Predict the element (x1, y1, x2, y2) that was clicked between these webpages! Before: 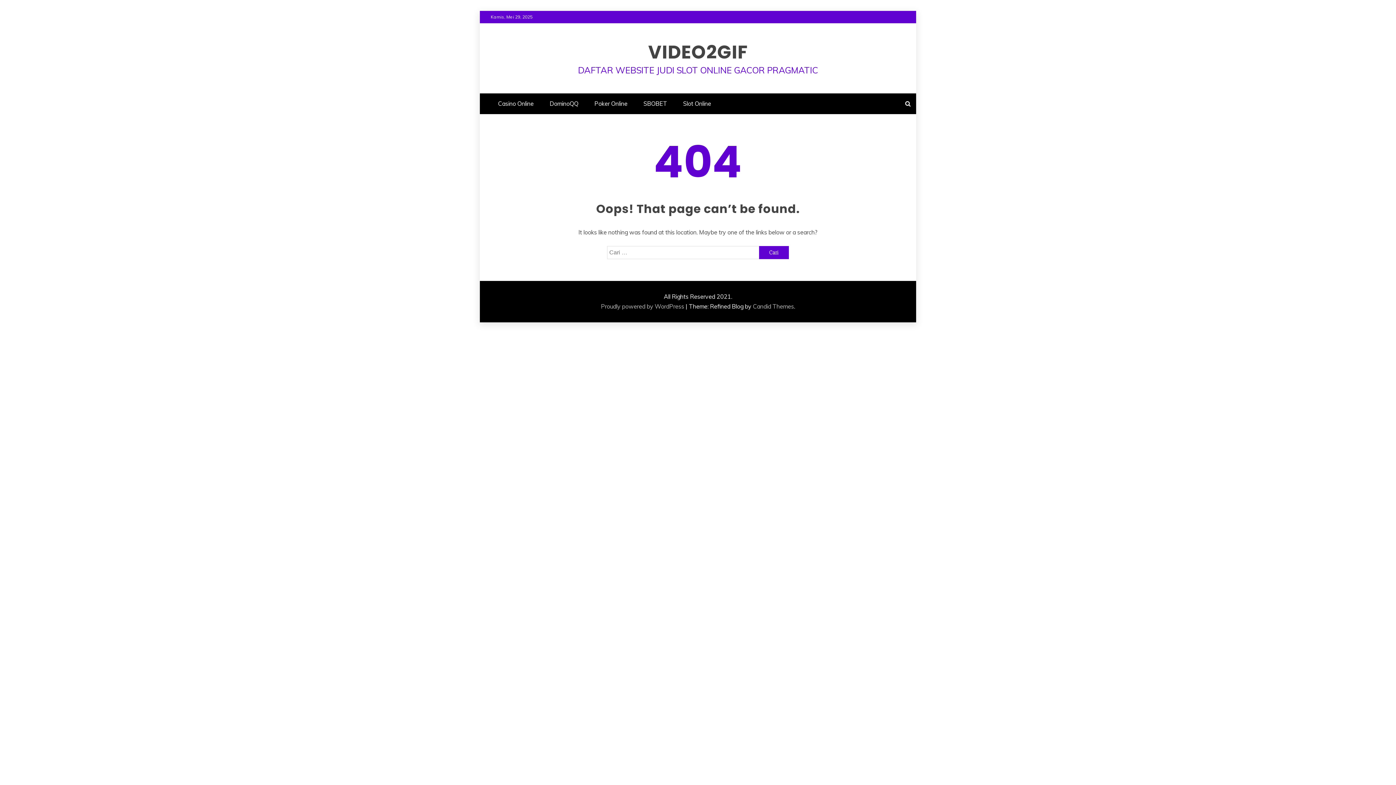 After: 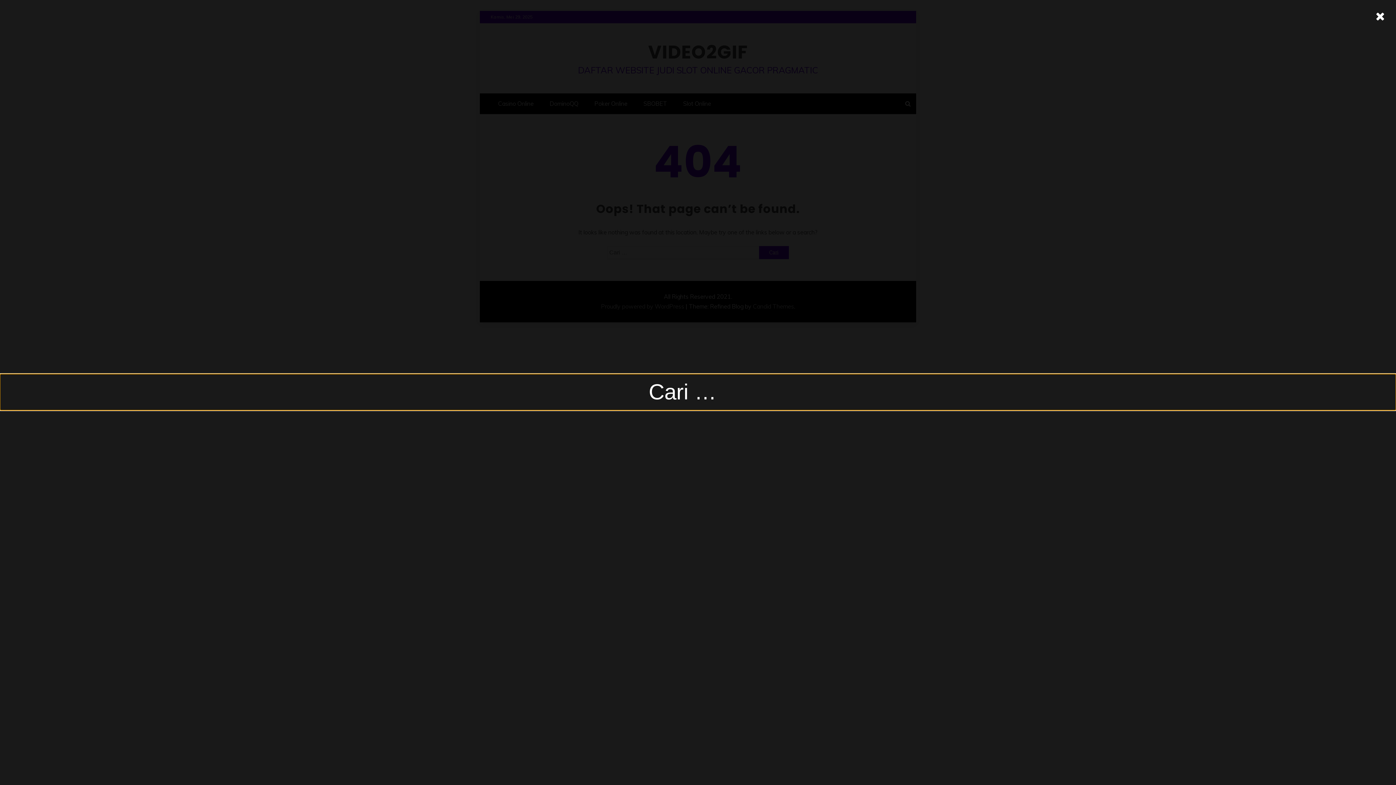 Action: bbox: (900, 93, 916, 114)